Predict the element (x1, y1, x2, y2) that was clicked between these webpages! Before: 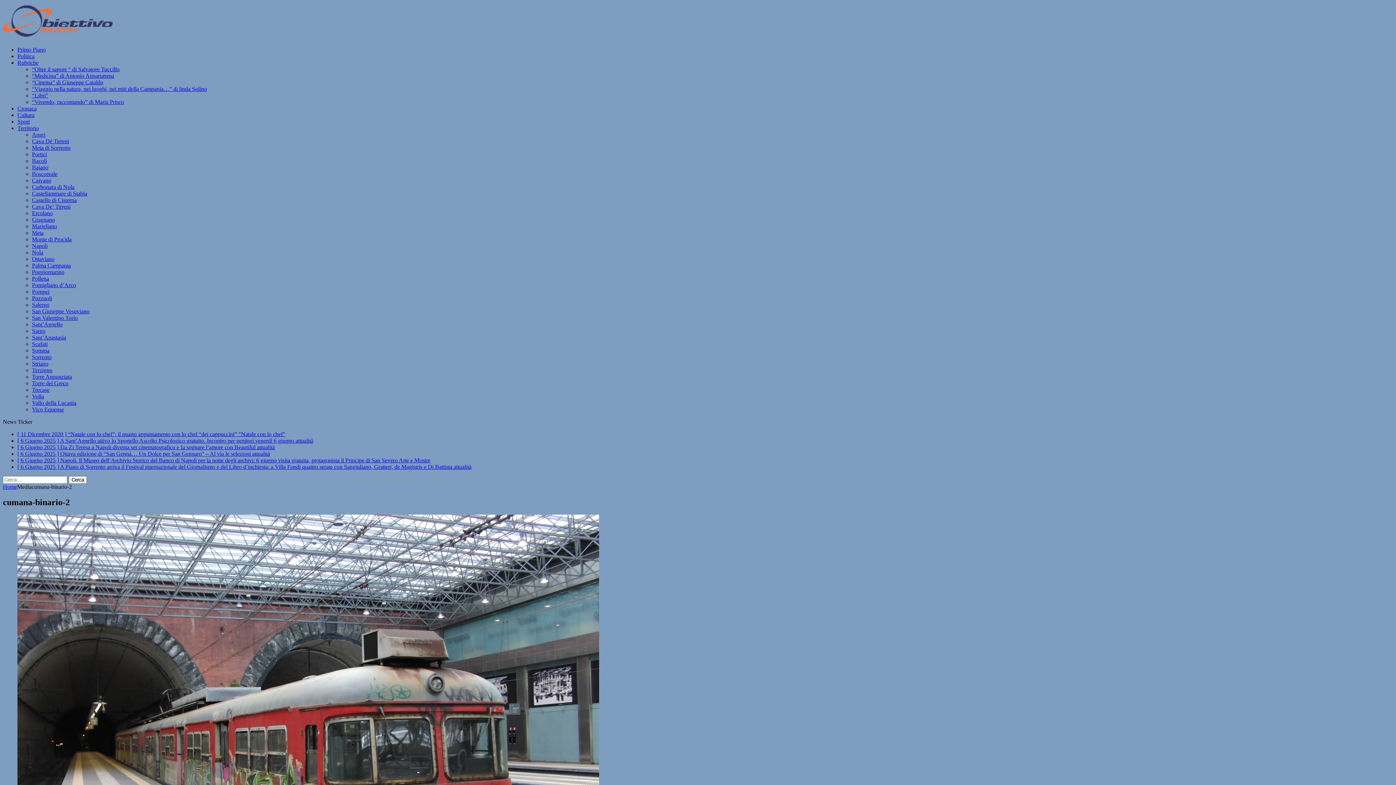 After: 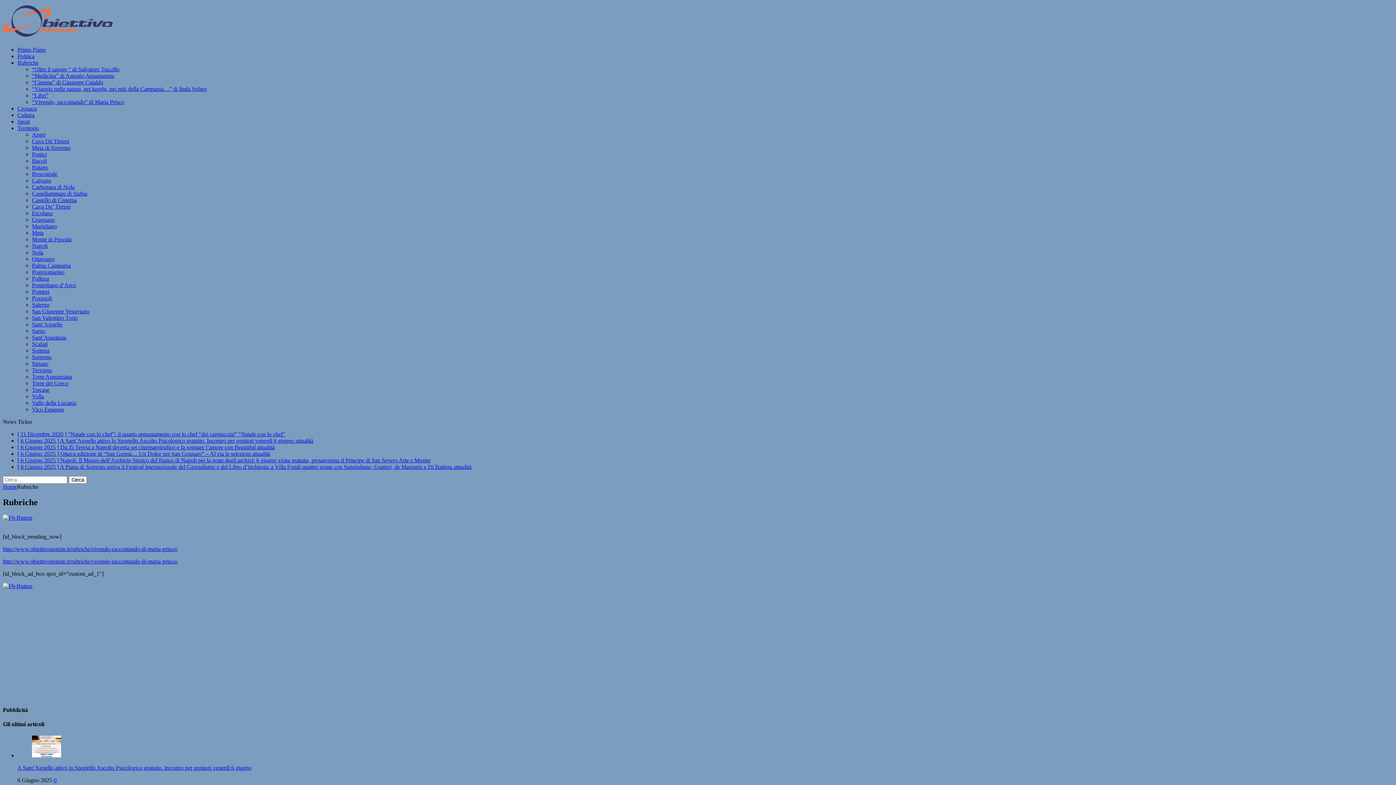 Action: bbox: (17, 59, 38, 65) label: Rubriche